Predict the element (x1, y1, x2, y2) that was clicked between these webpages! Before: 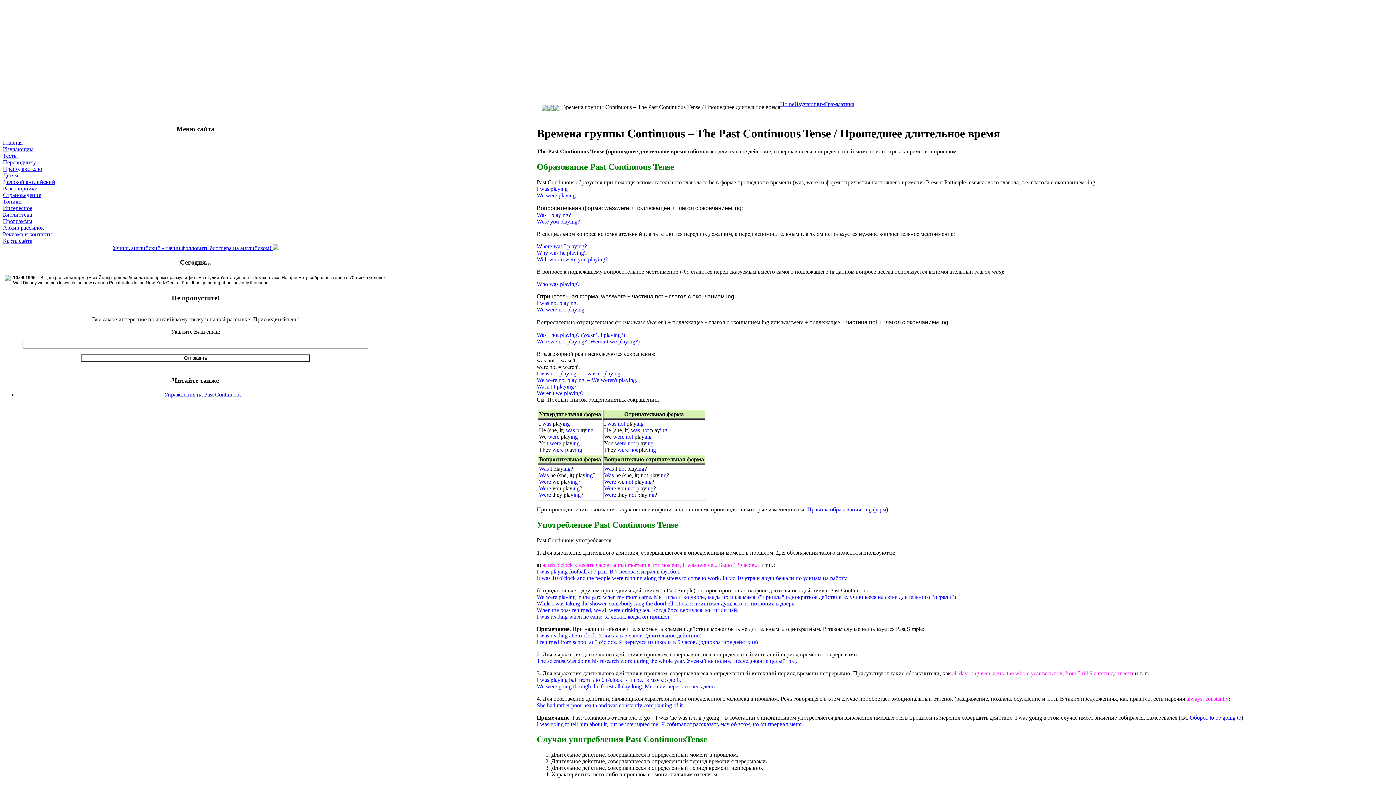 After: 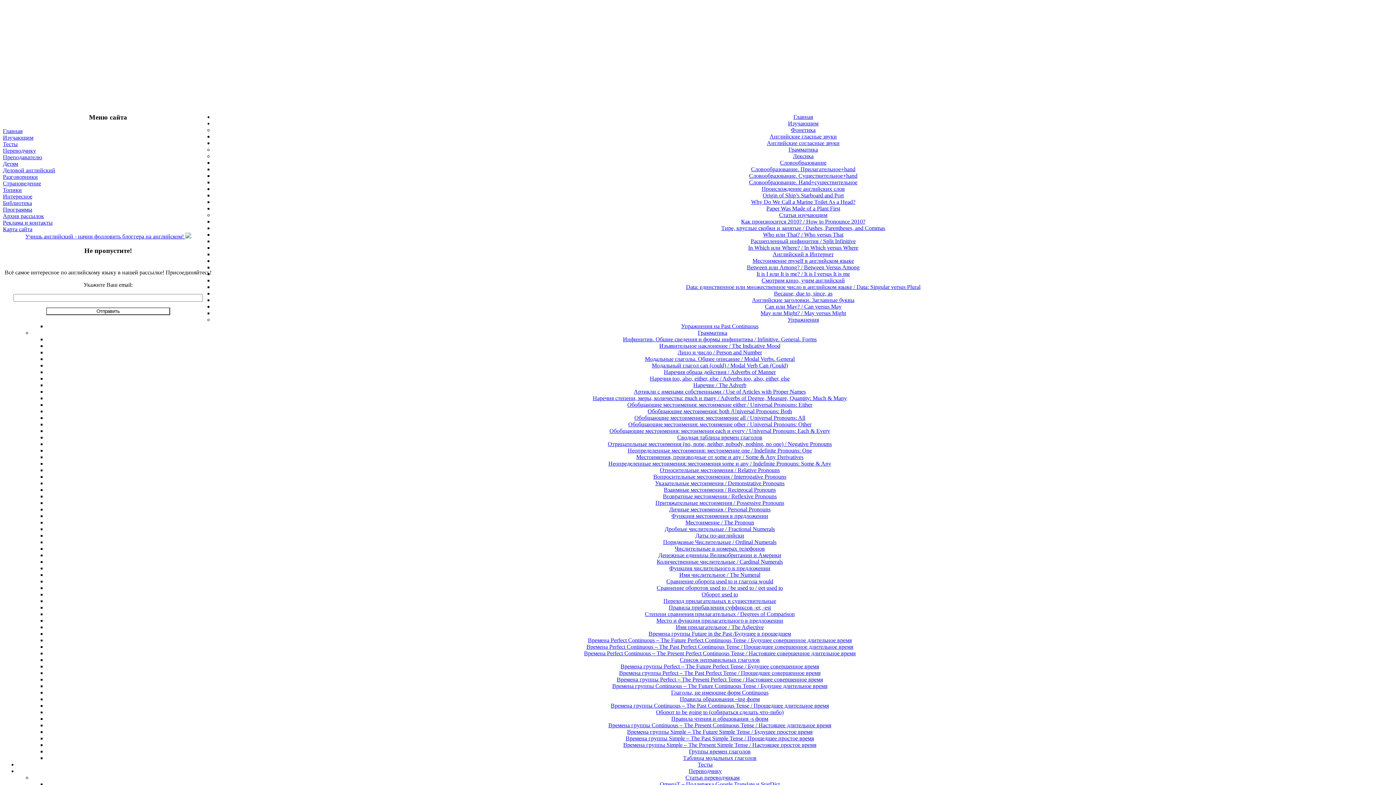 Action: label: Карта сайта bbox: (2, 237, 32, 244)